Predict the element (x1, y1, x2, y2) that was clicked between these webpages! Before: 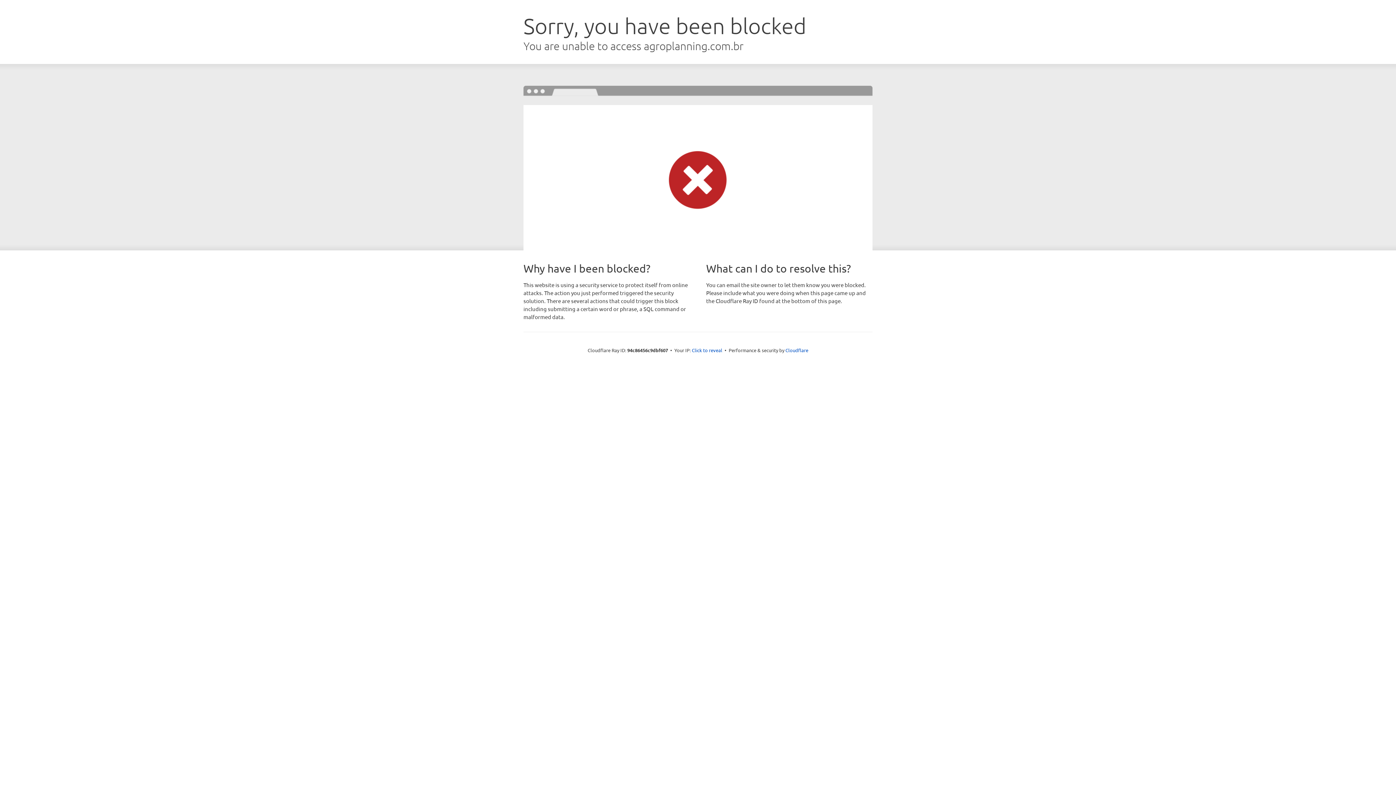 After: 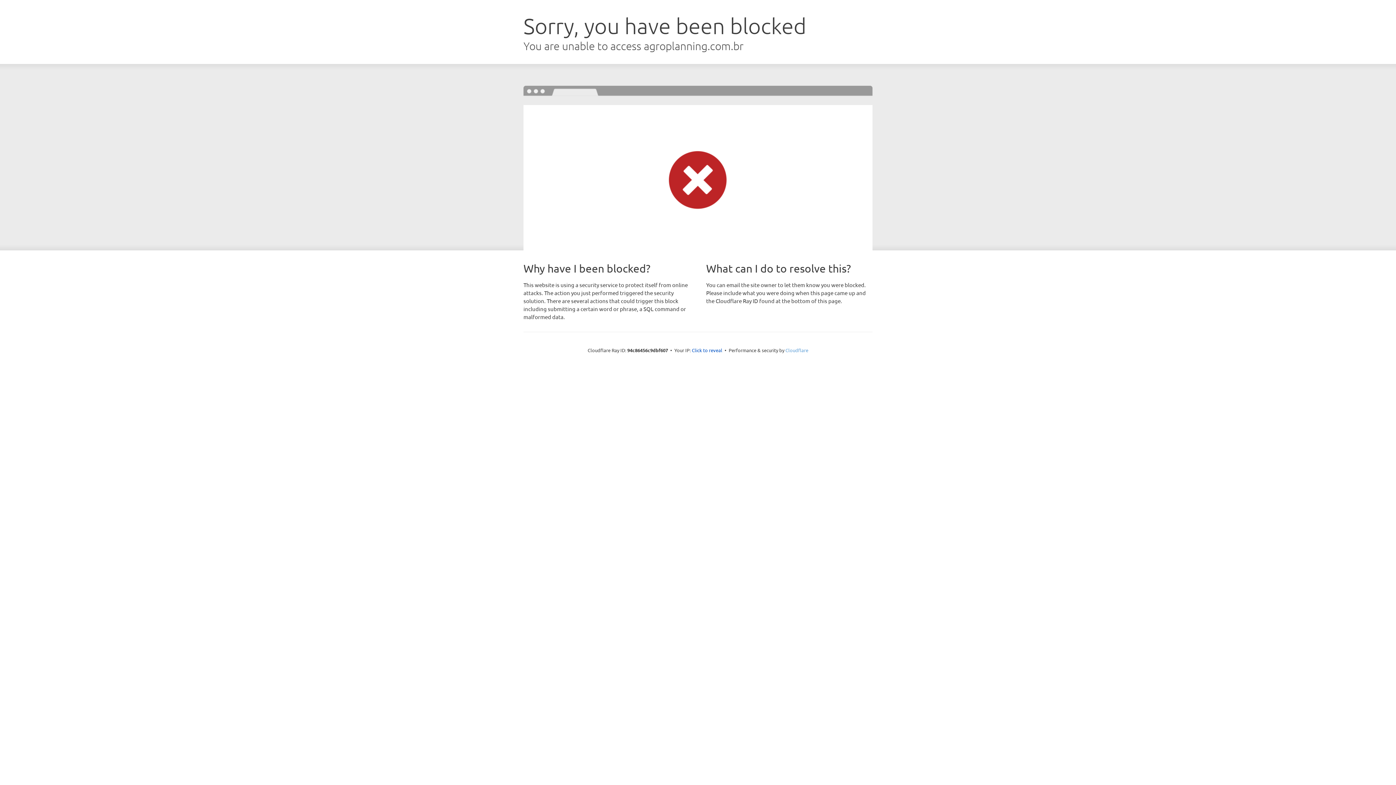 Action: bbox: (785, 347, 808, 353) label: Cloudflare